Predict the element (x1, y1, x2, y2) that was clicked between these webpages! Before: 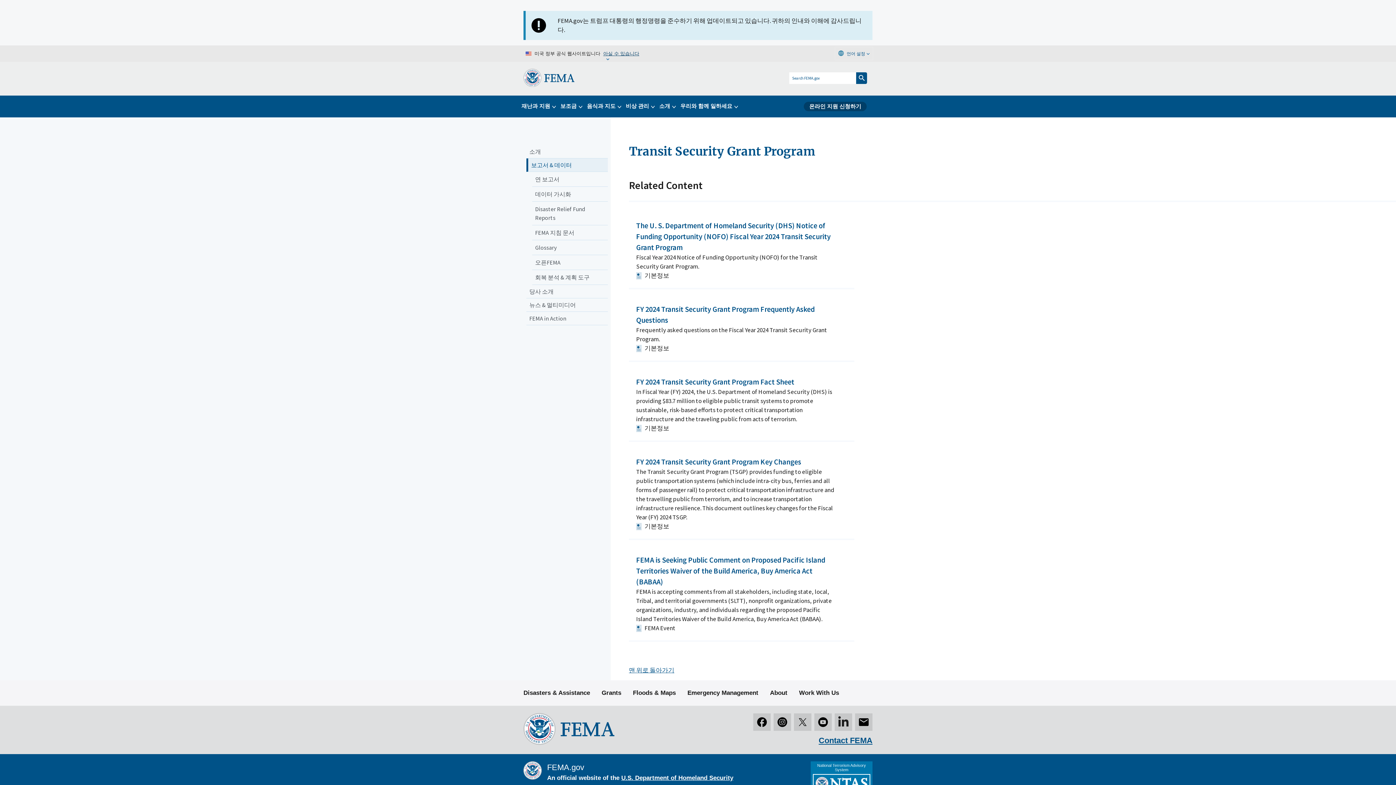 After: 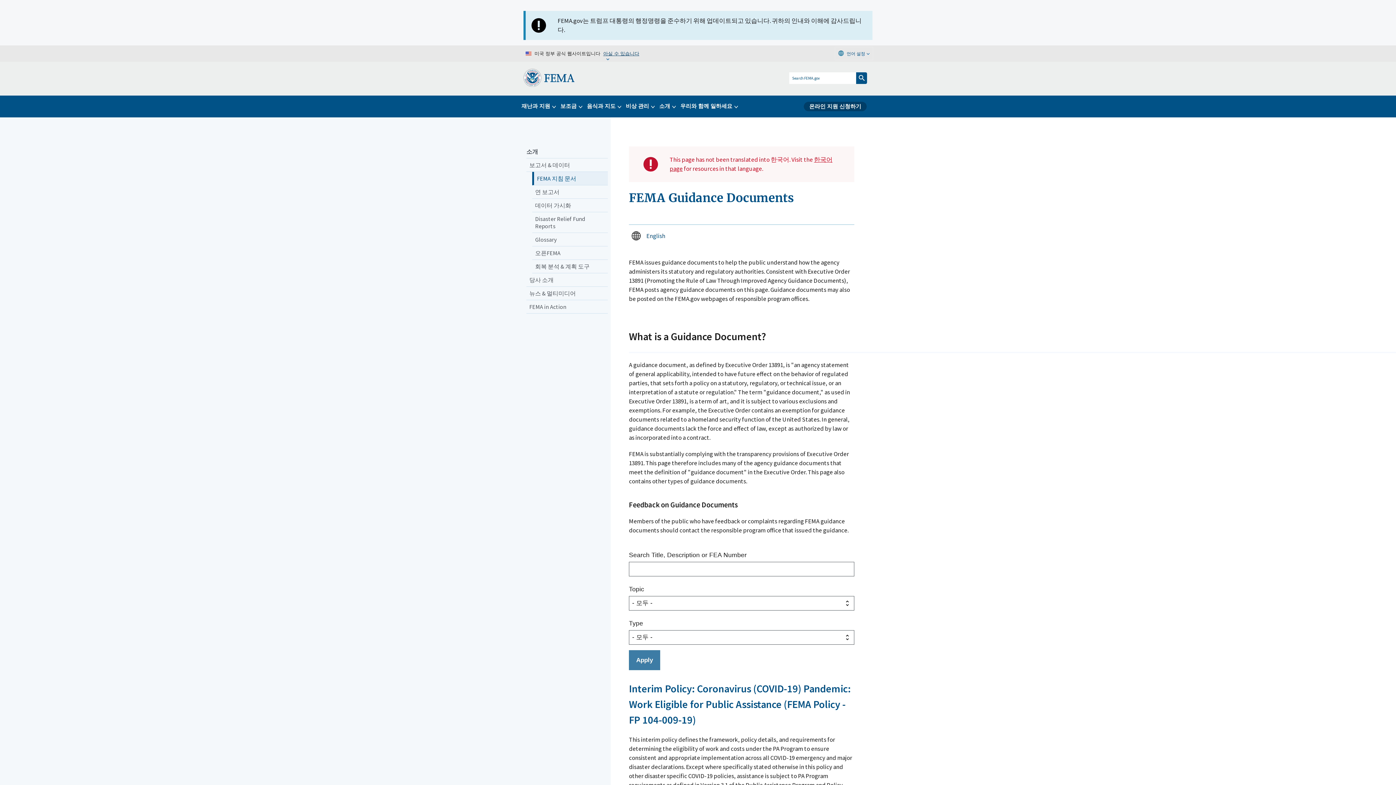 Action: bbox: (532, 225, 608, 240) label: FEMA 지침 문서